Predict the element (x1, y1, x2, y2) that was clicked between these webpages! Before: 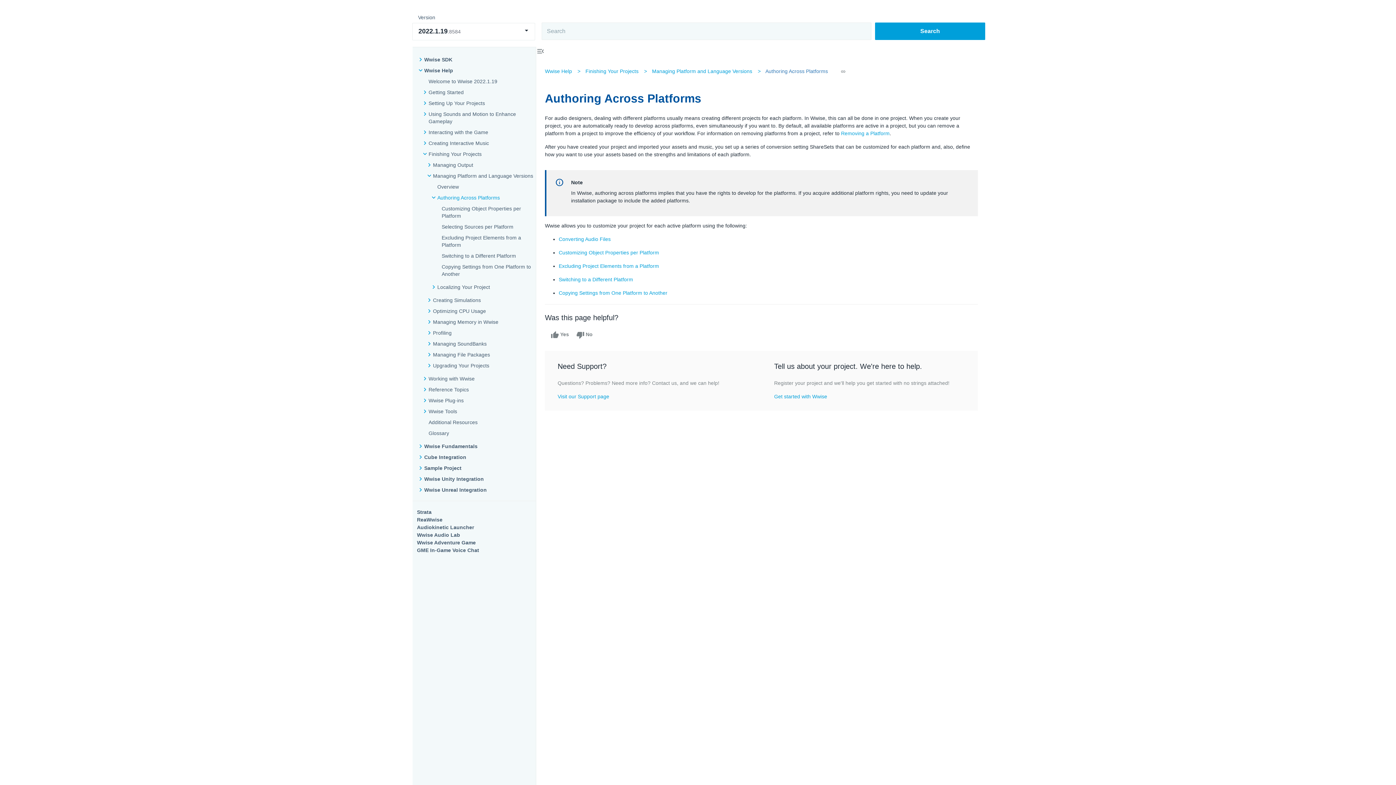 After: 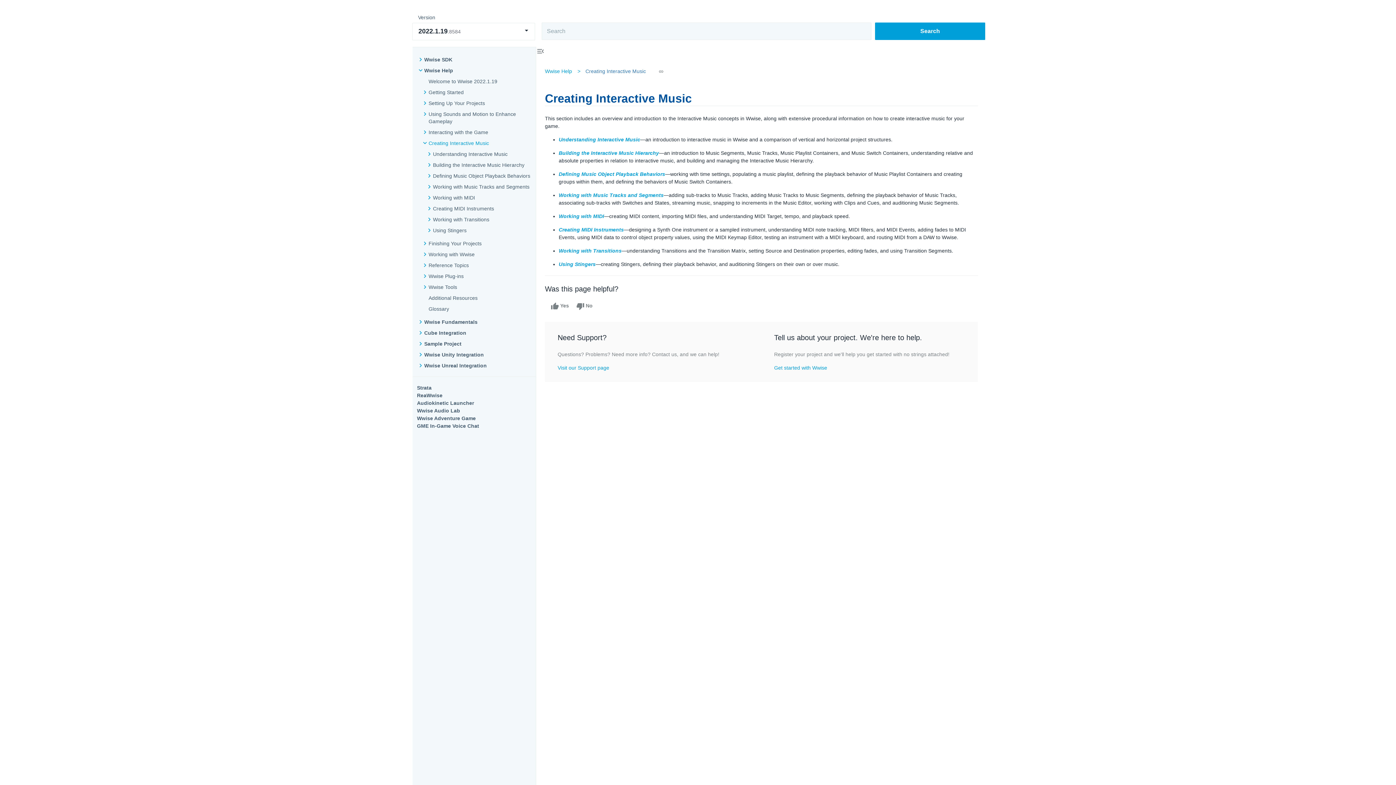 Action: bbox: (428, 139, 489, 146) label: Creating Interactive Music